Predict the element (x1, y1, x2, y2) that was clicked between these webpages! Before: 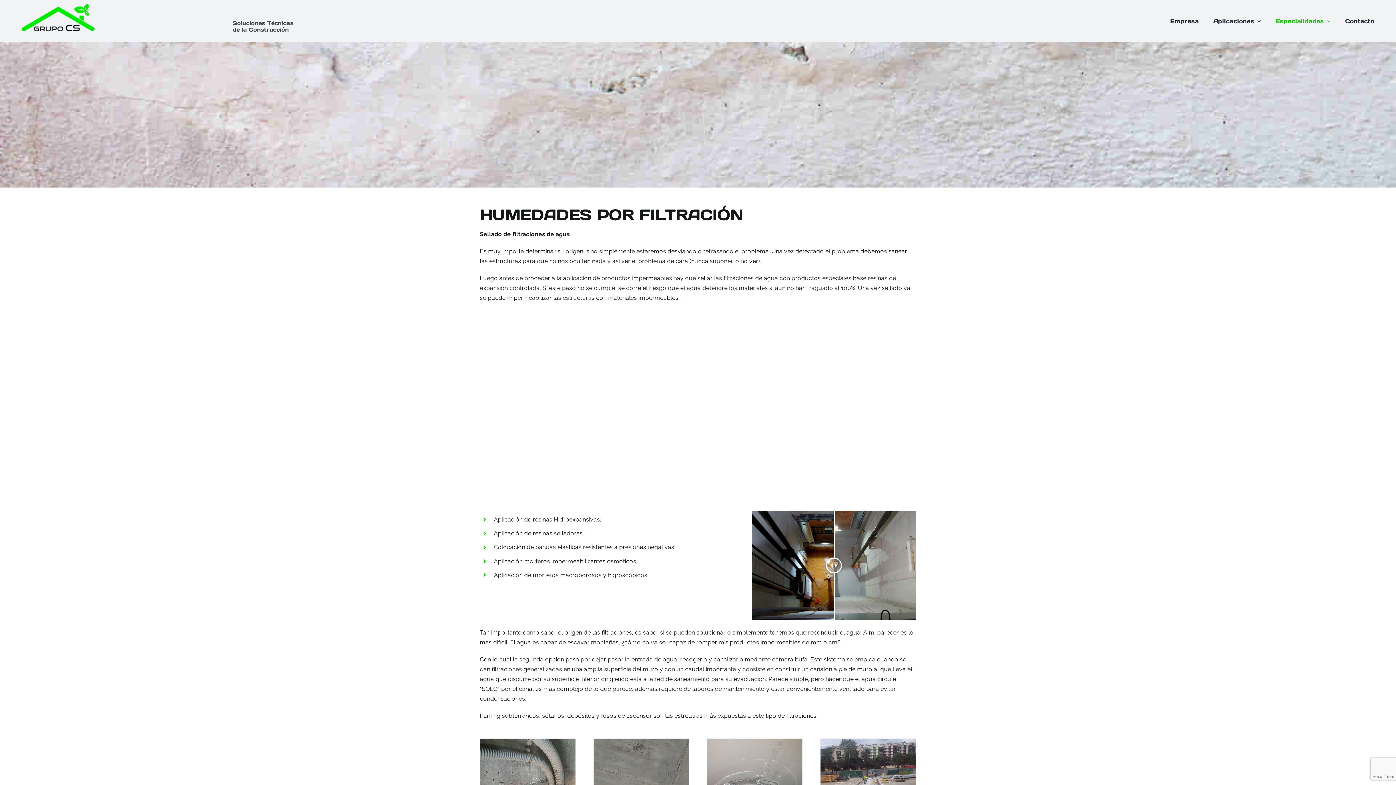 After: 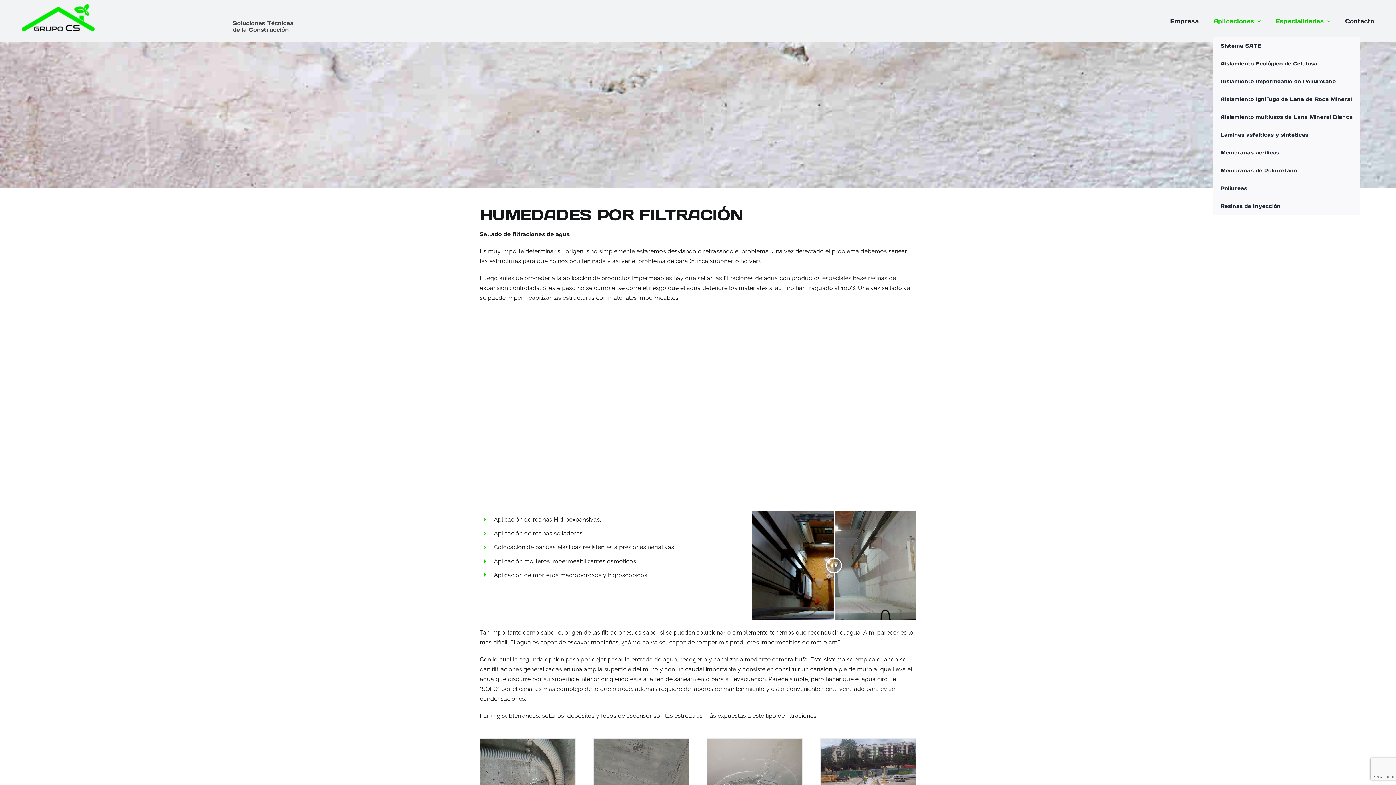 Action: bbox: (1213, 5, 1261, 36) label: Aplicaciones